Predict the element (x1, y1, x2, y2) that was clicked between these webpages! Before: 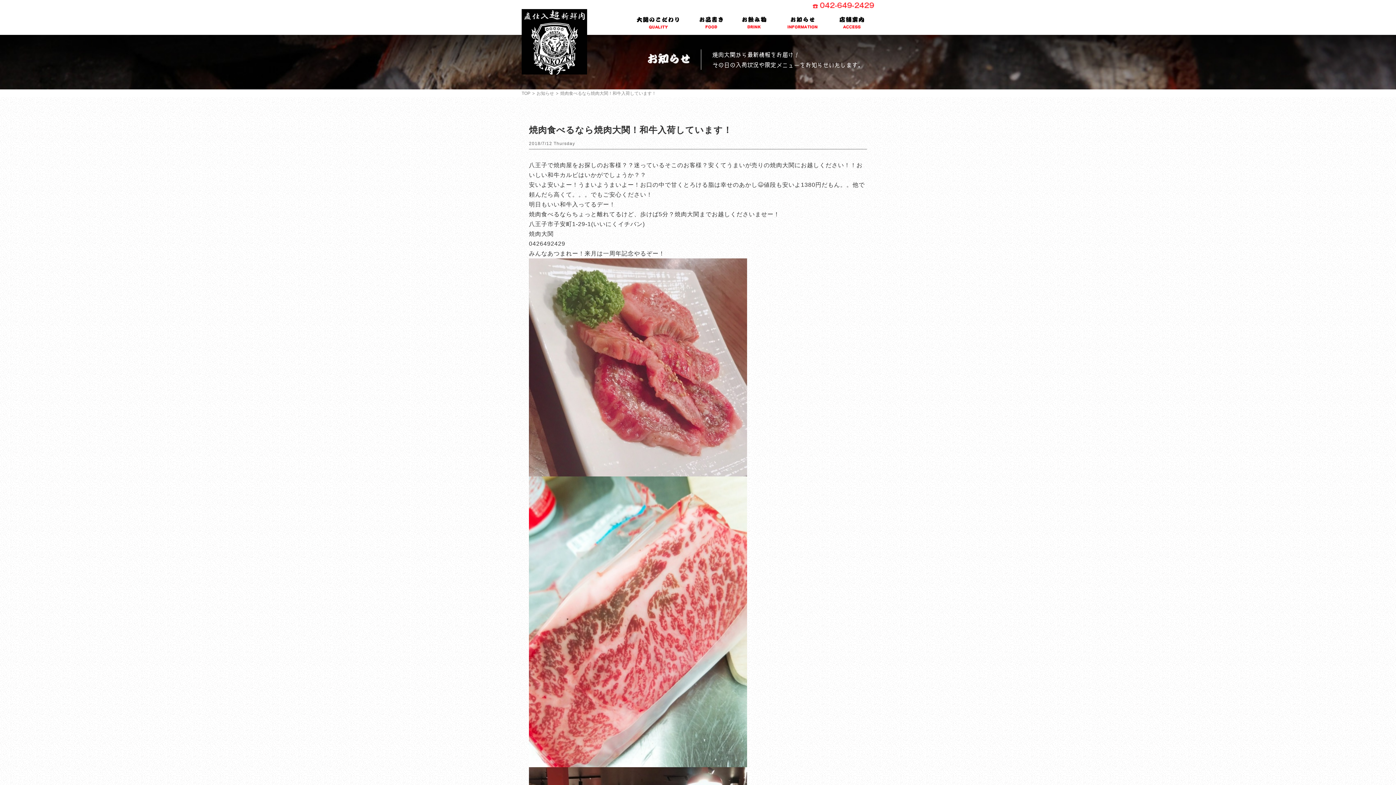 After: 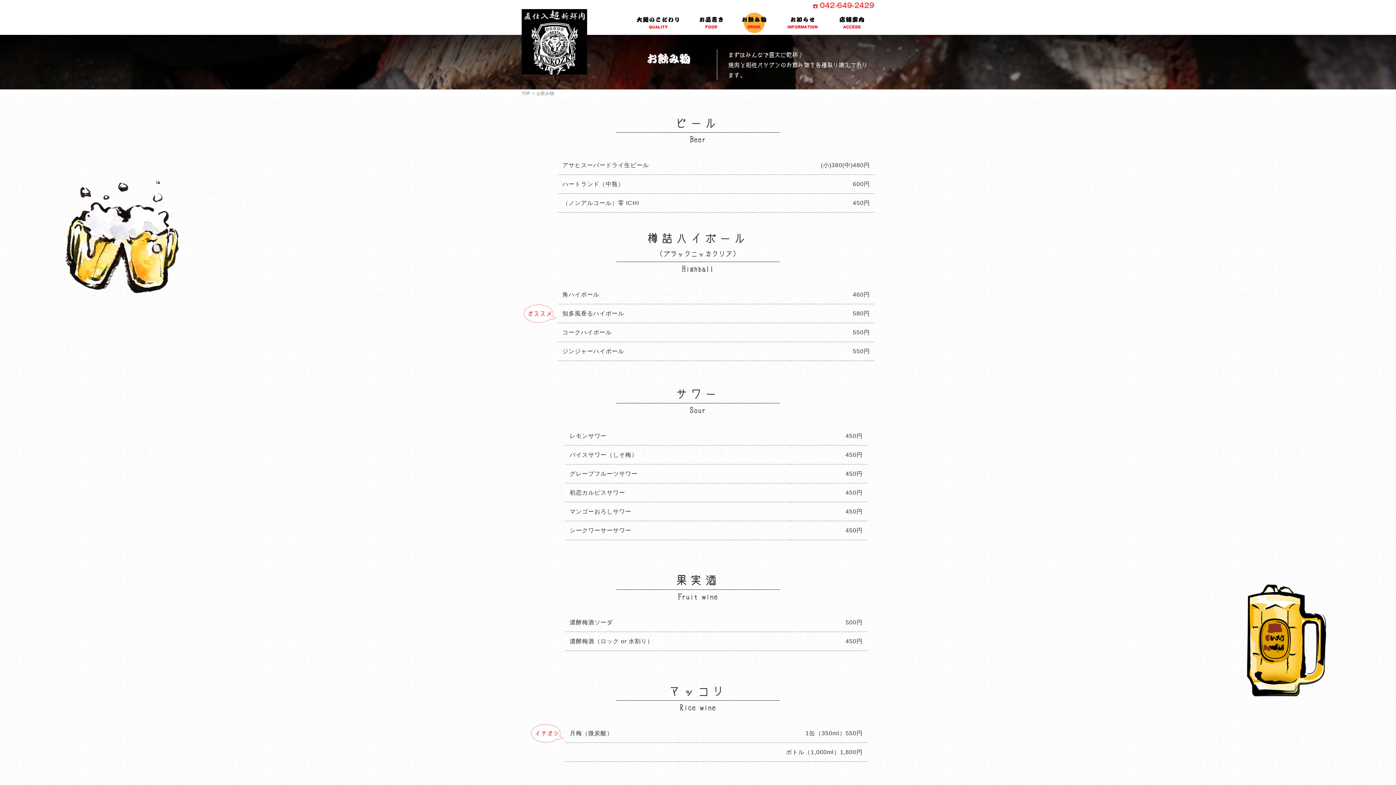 Action: bbox: (733, 12, 775, 33) label: お飲み物